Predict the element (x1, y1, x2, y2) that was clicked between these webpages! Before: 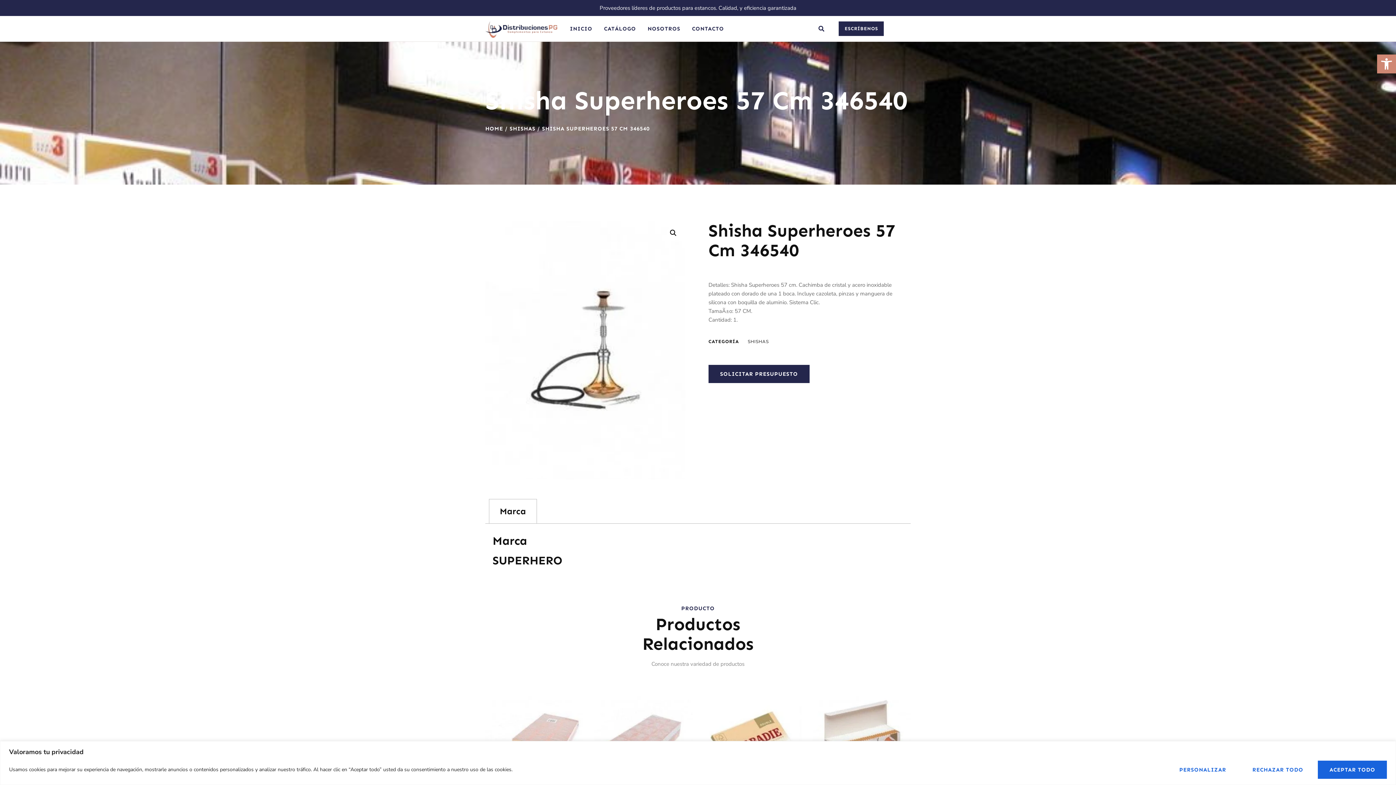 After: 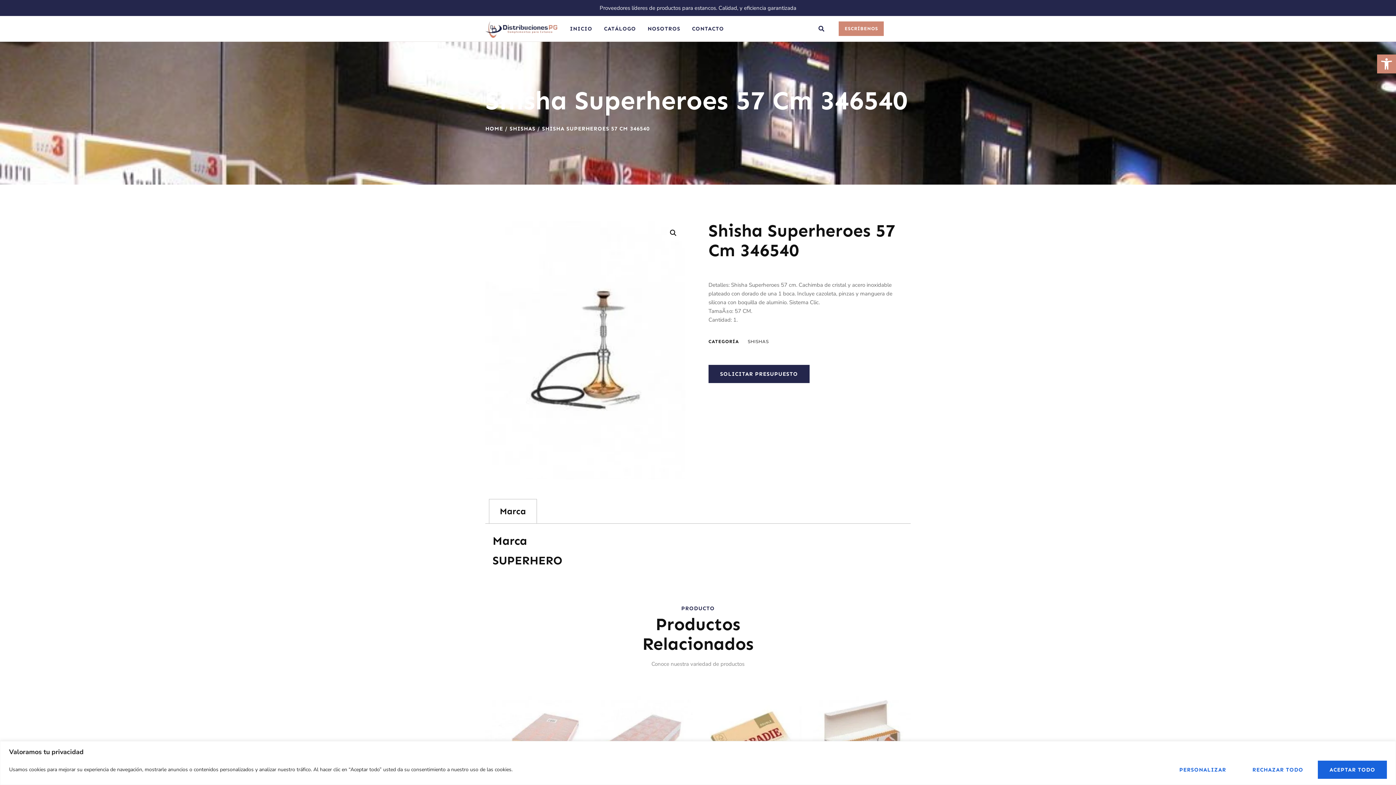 Action: label: ESCRÍBENOS bbox: (839, 21, 884, 36)